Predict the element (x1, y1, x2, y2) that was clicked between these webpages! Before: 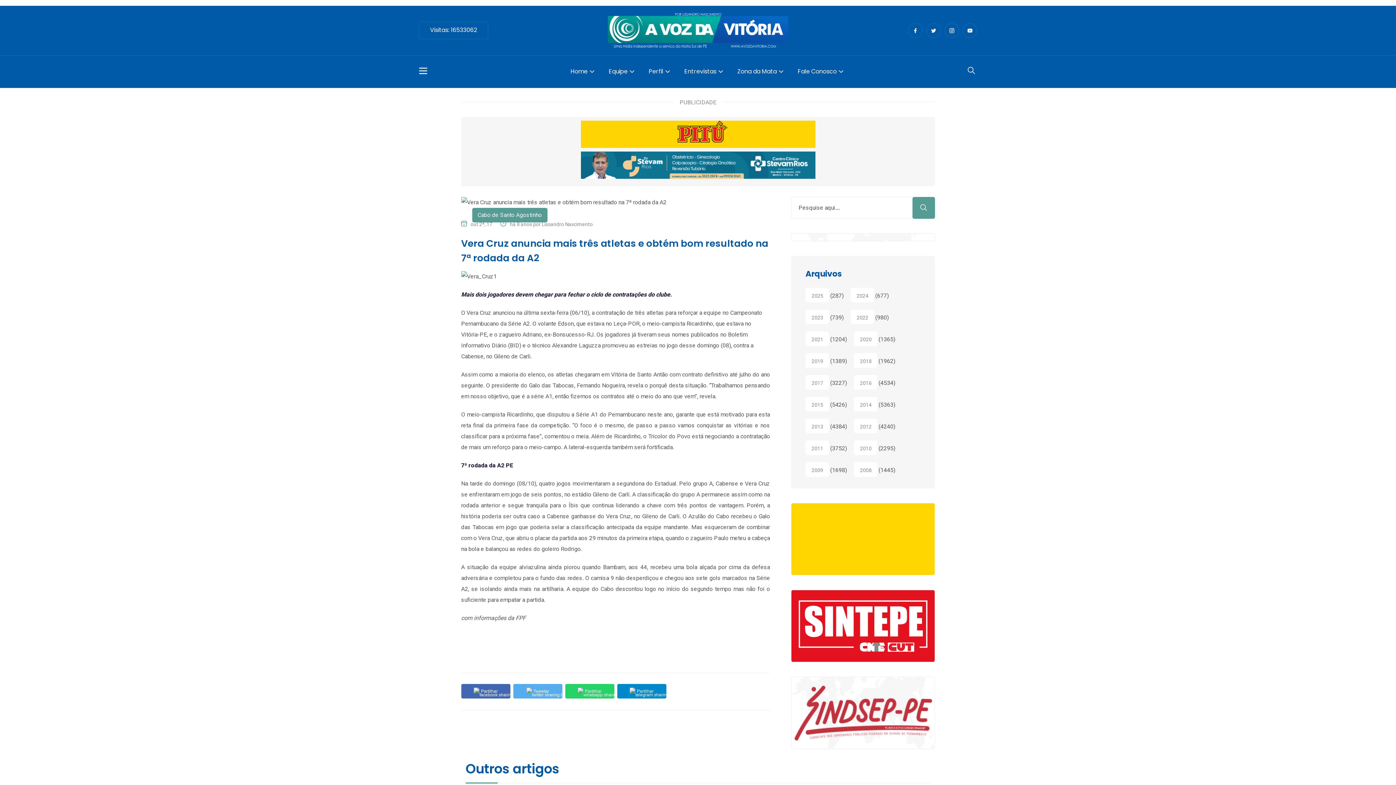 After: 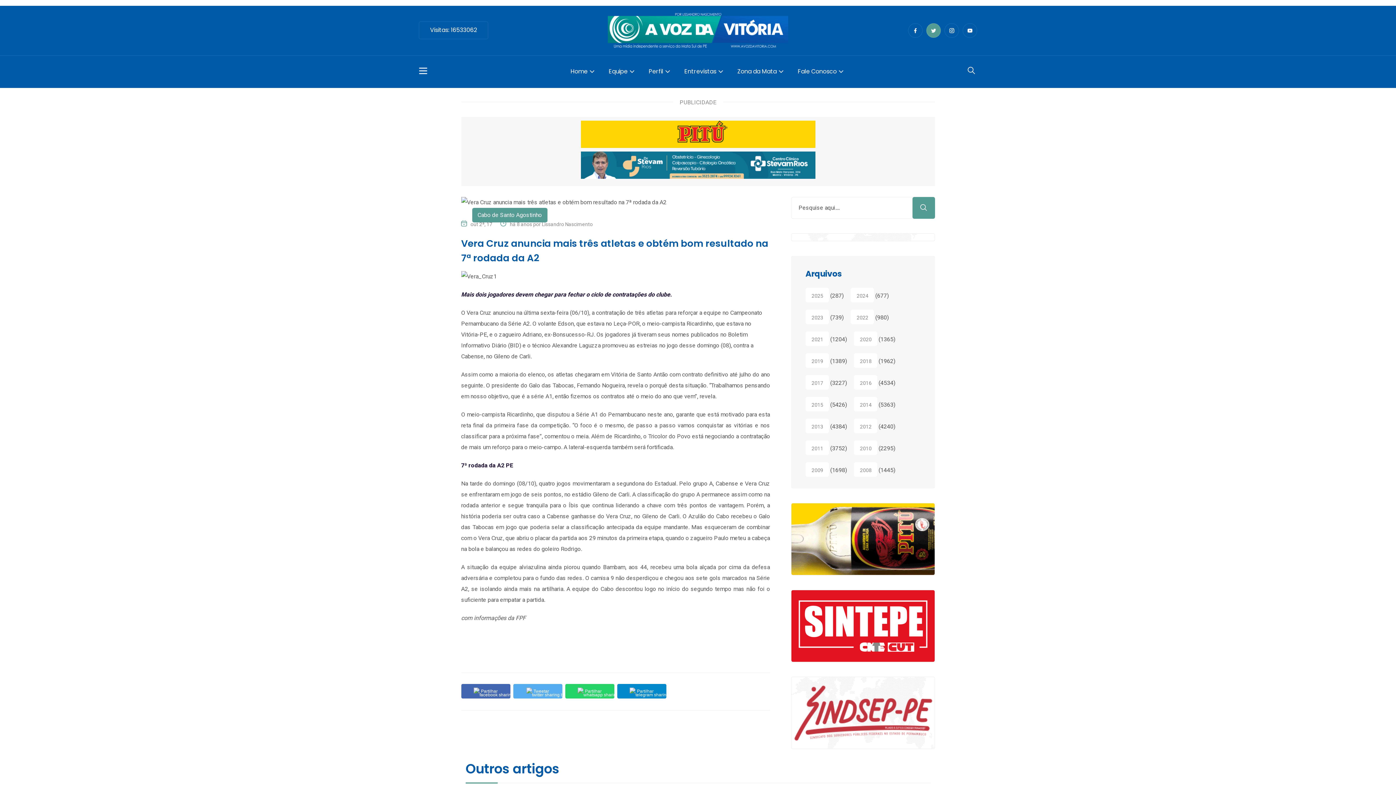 Action: bbox: (926, 23, 941, 37)